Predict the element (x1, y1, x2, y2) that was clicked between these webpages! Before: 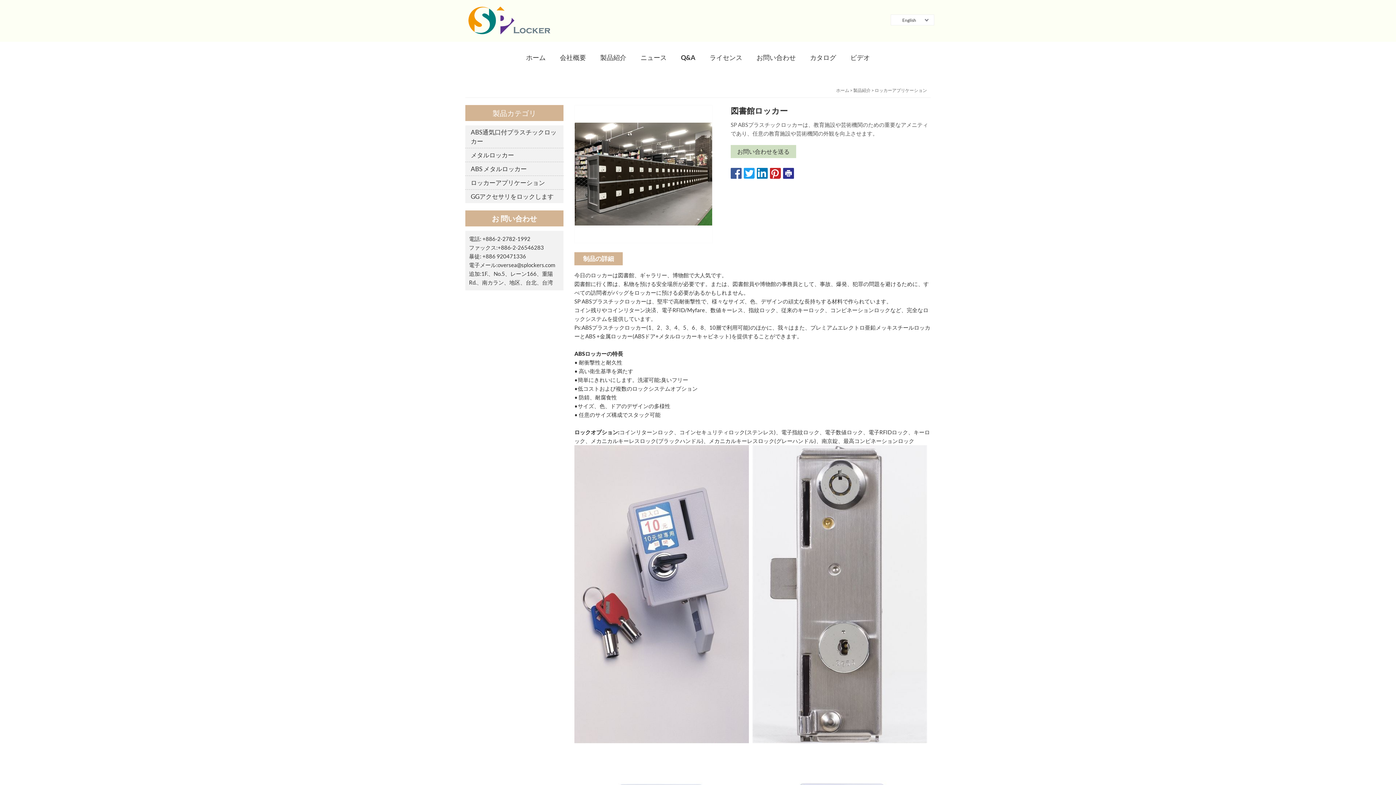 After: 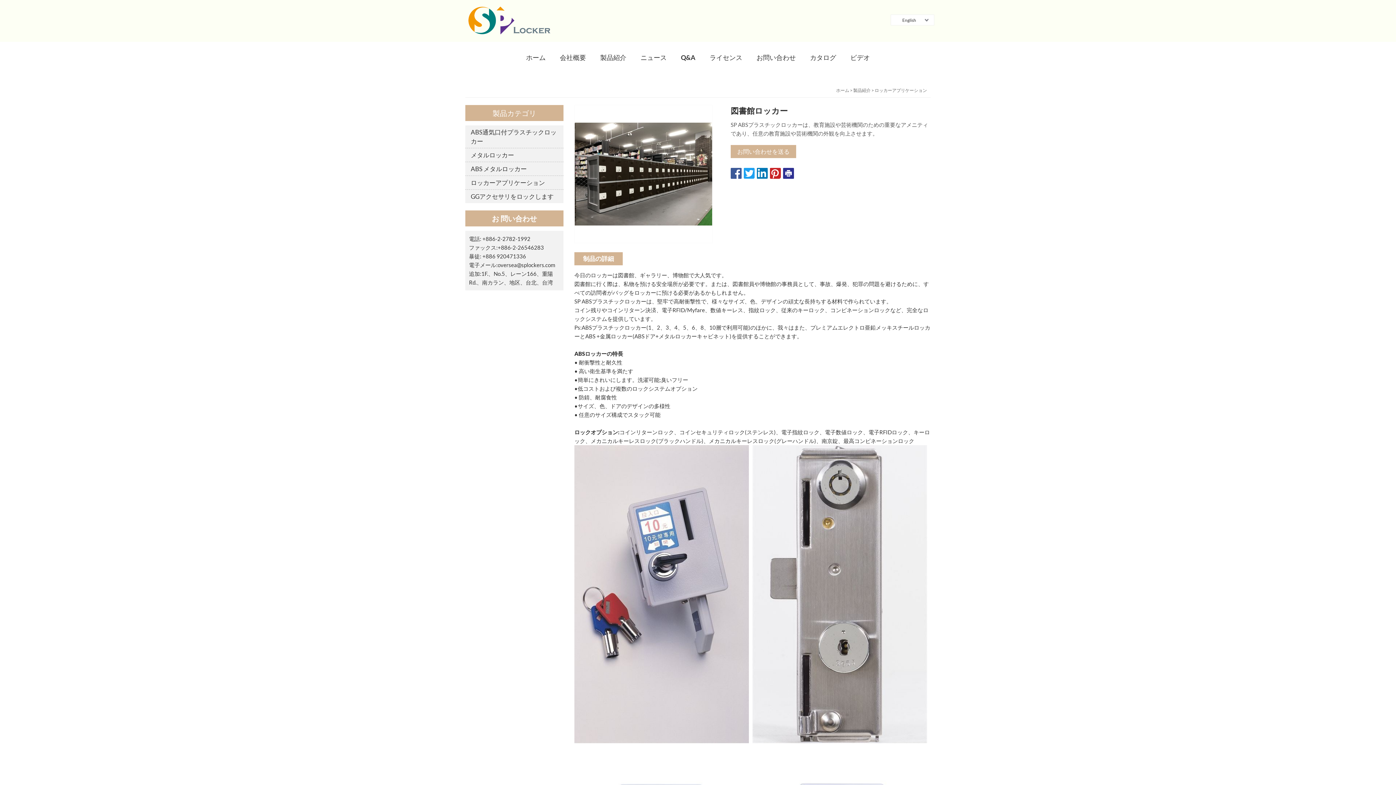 Action: bbox: (730, 145, 796, 158) label: お問い合わせを送る